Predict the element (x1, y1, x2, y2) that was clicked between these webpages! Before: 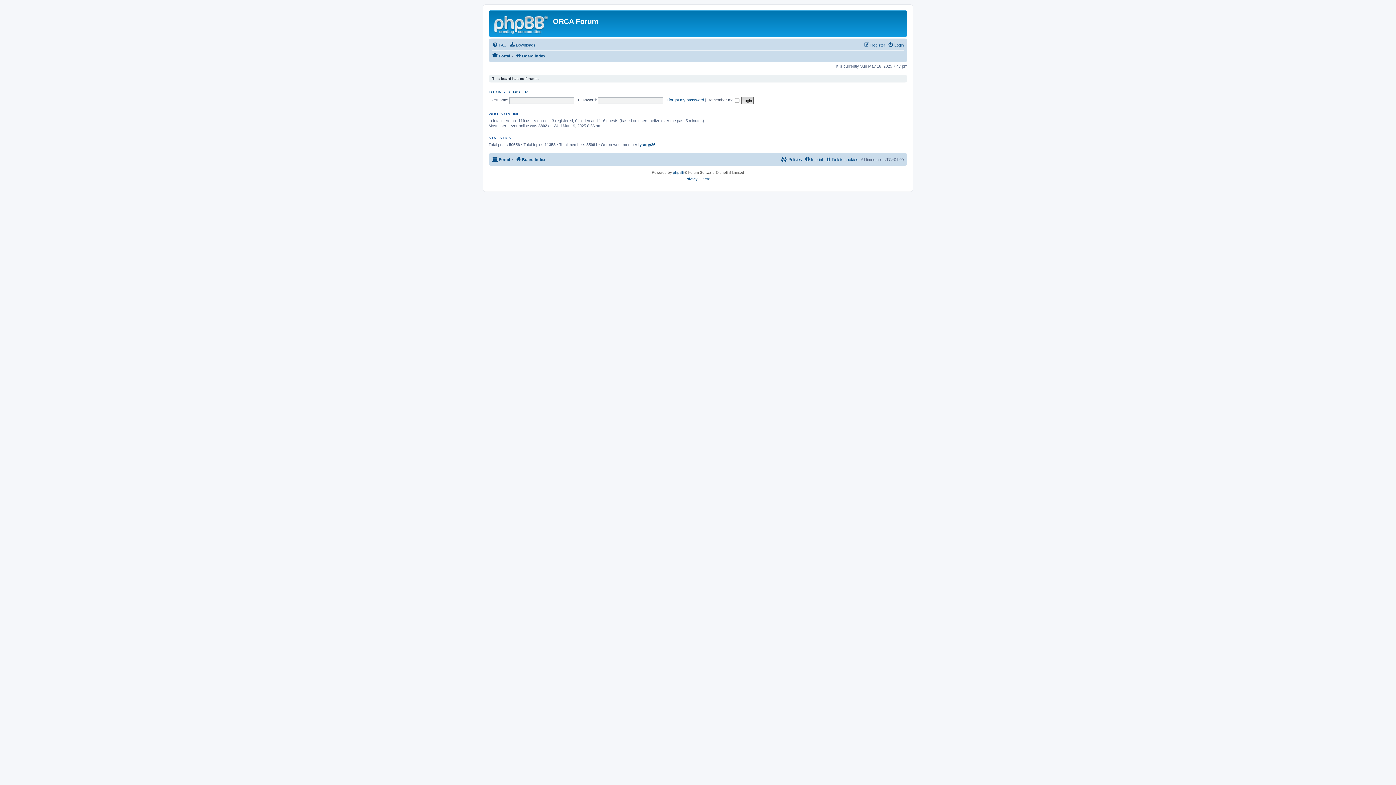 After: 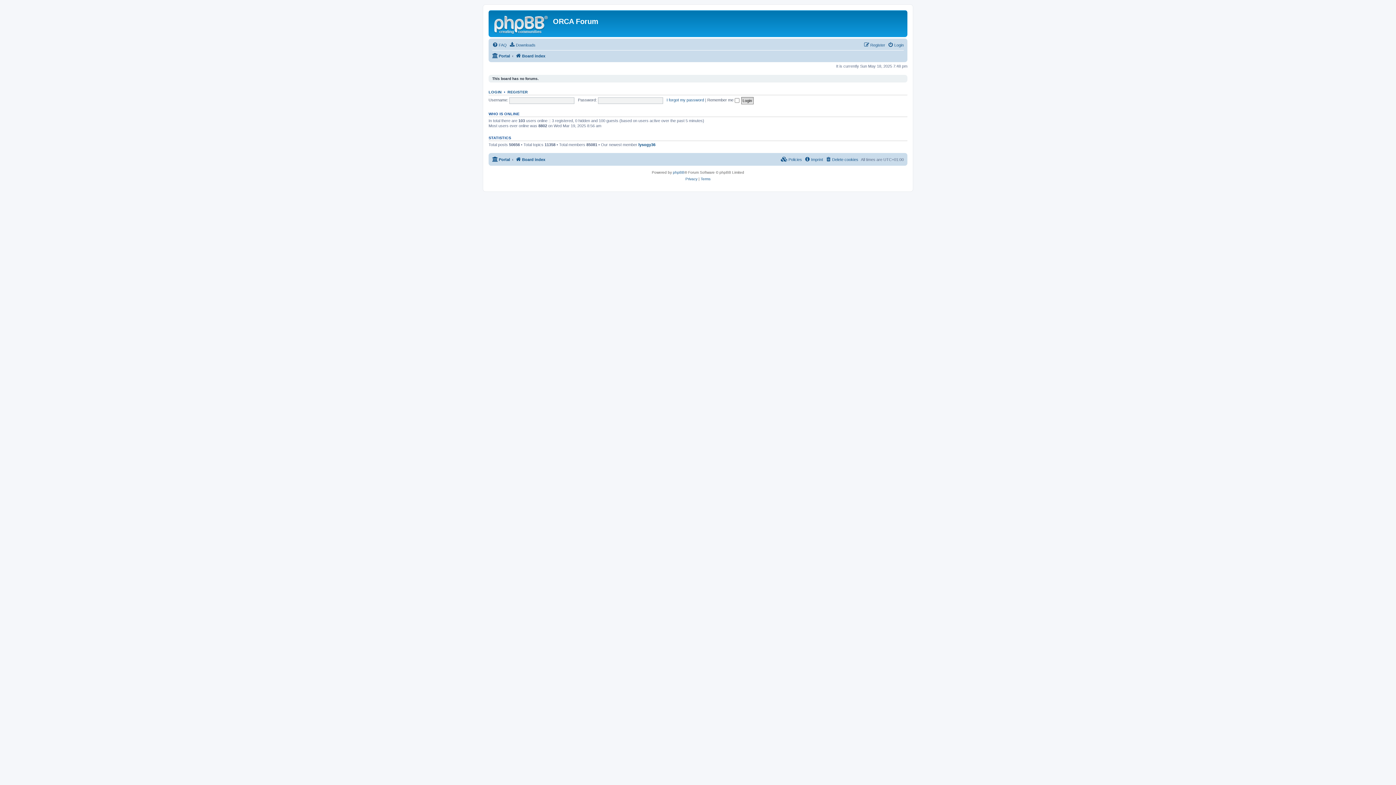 Action: bbox: (490, 12, 553, 35)